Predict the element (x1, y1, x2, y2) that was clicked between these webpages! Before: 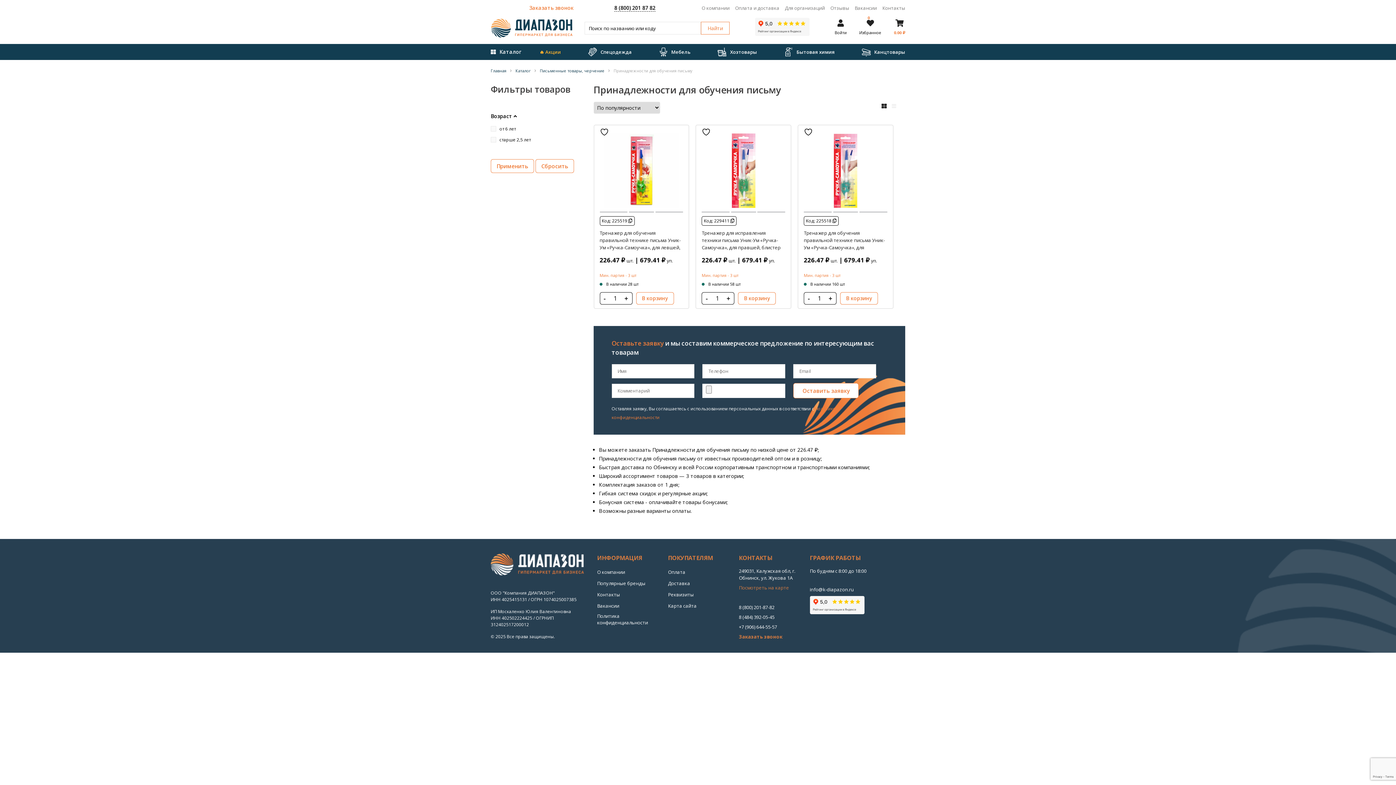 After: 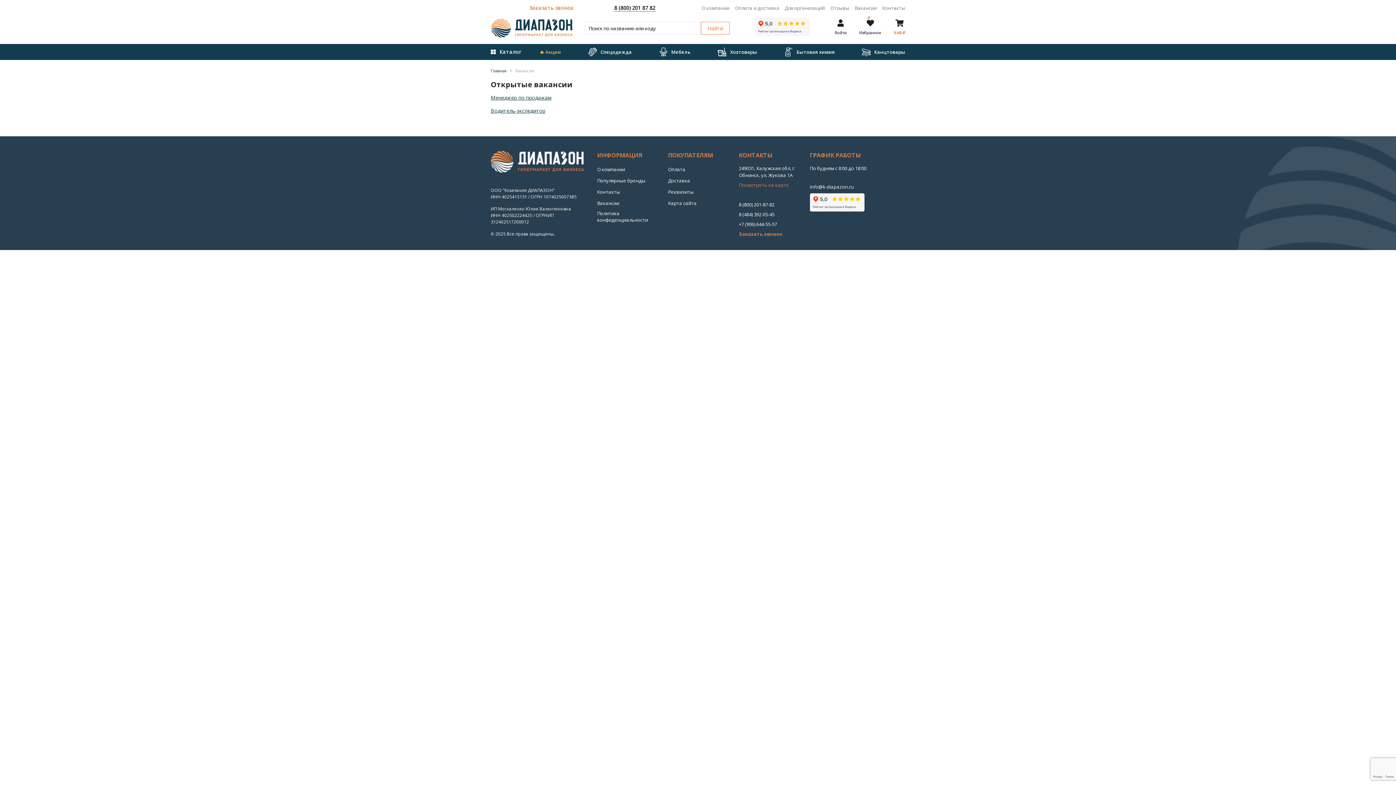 Action: label: Вакансии bbox: (597, 602, 619, 609)